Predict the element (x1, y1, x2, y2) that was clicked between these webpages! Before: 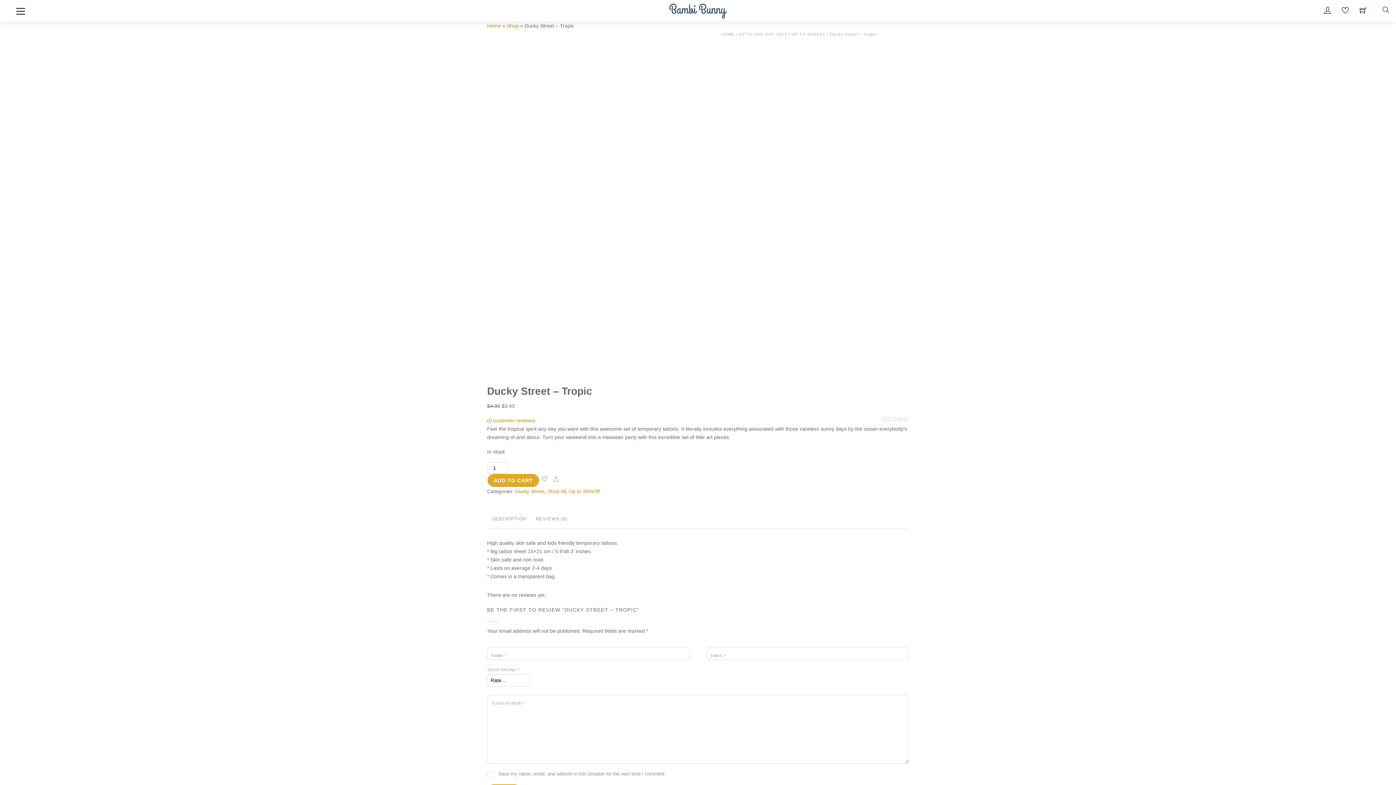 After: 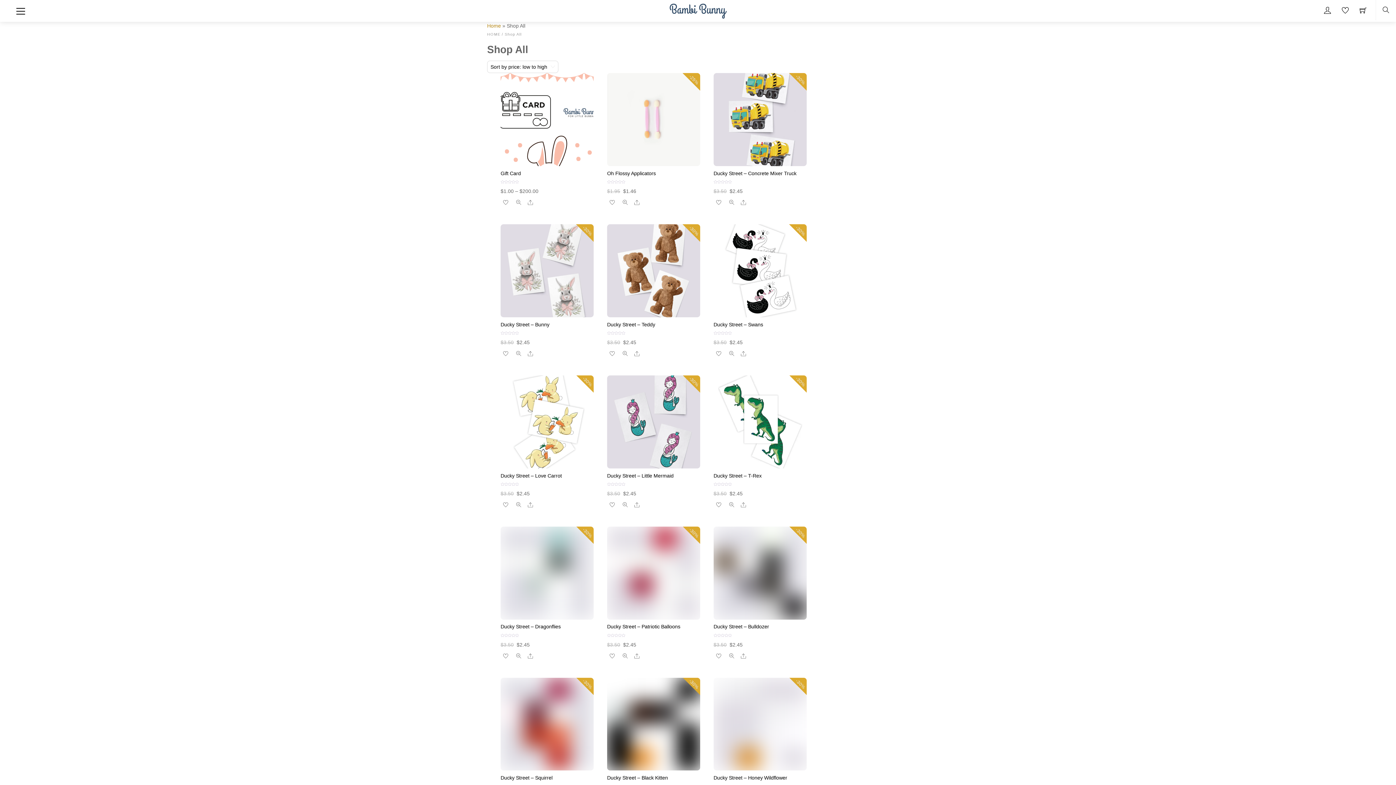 Action: bbox: (547, 488, 566, 494) label: Shop All